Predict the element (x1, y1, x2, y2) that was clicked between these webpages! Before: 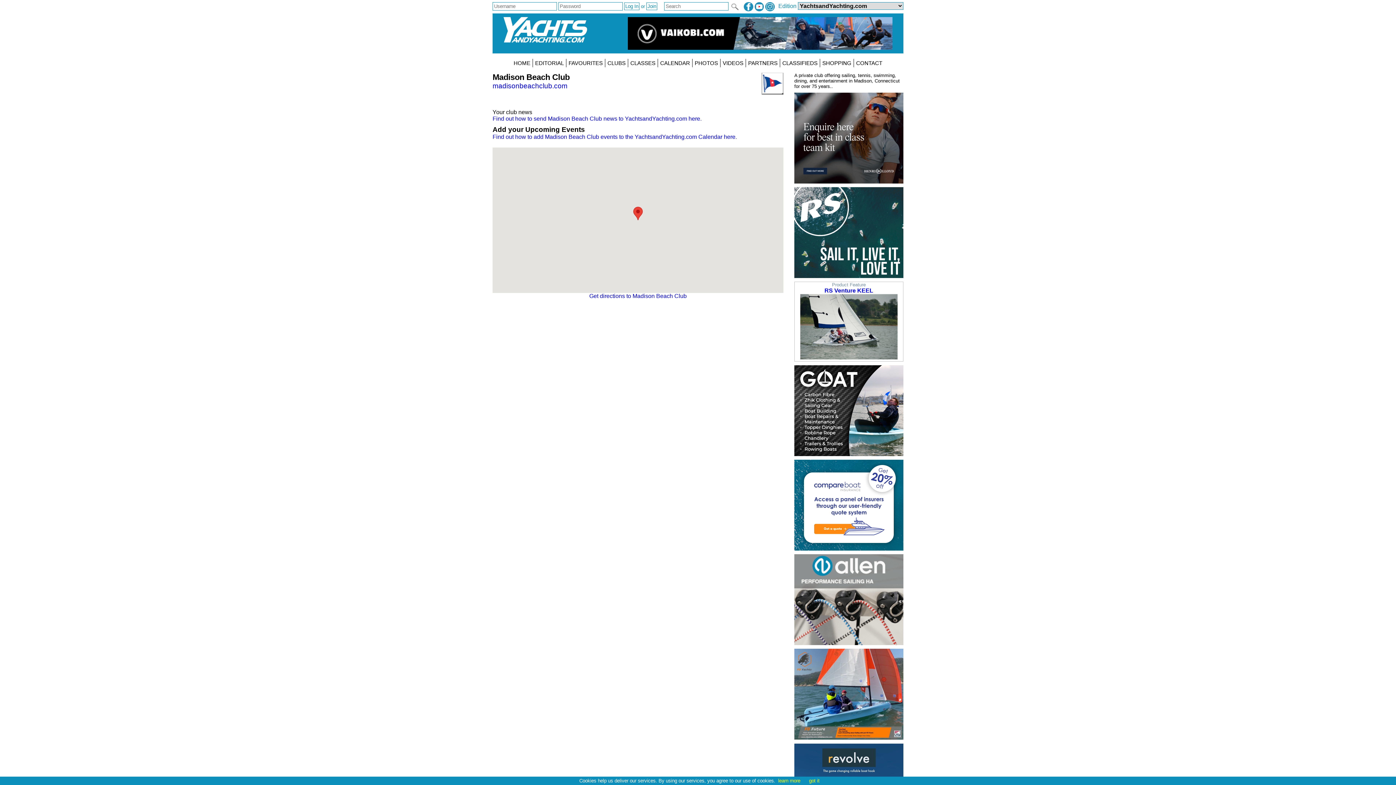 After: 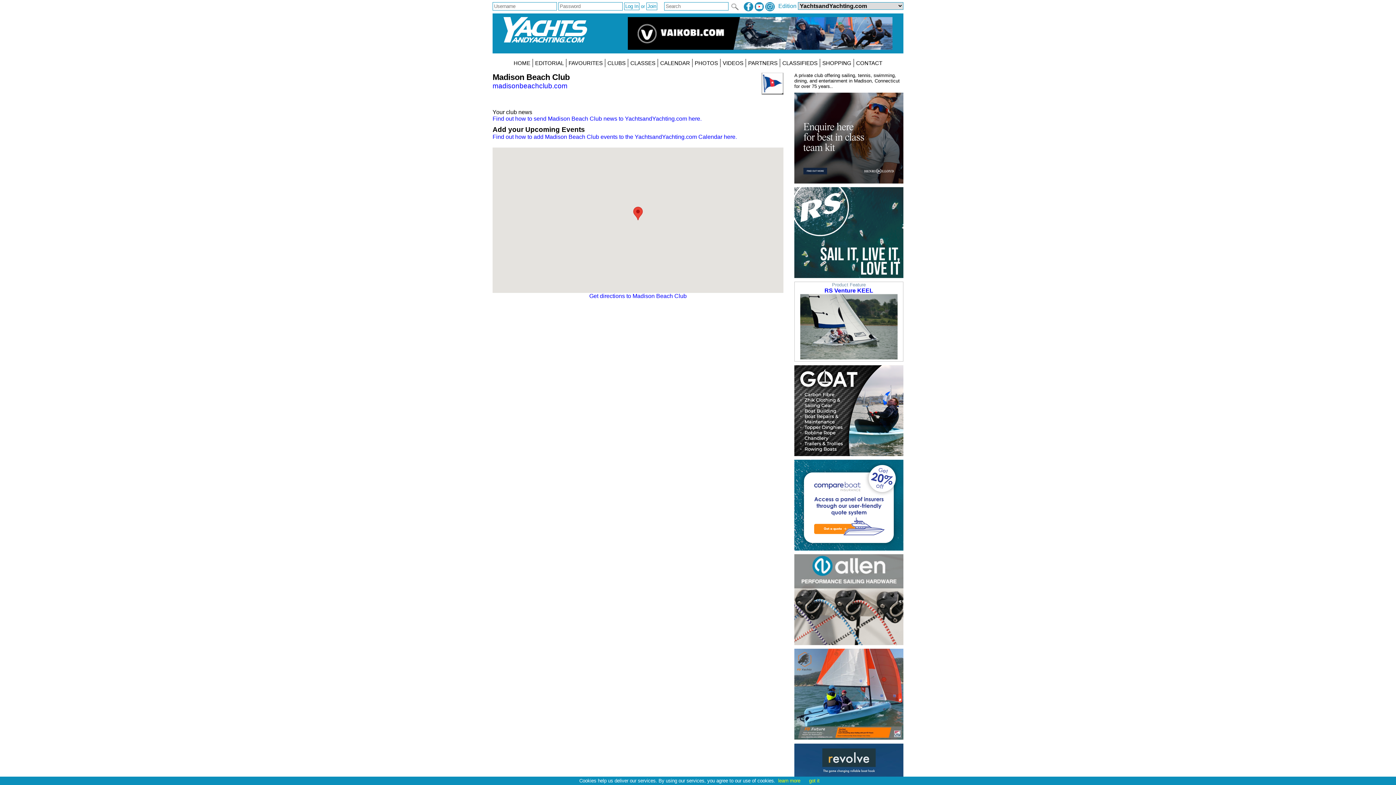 Action: bbox: (754, 4, 764, 9)